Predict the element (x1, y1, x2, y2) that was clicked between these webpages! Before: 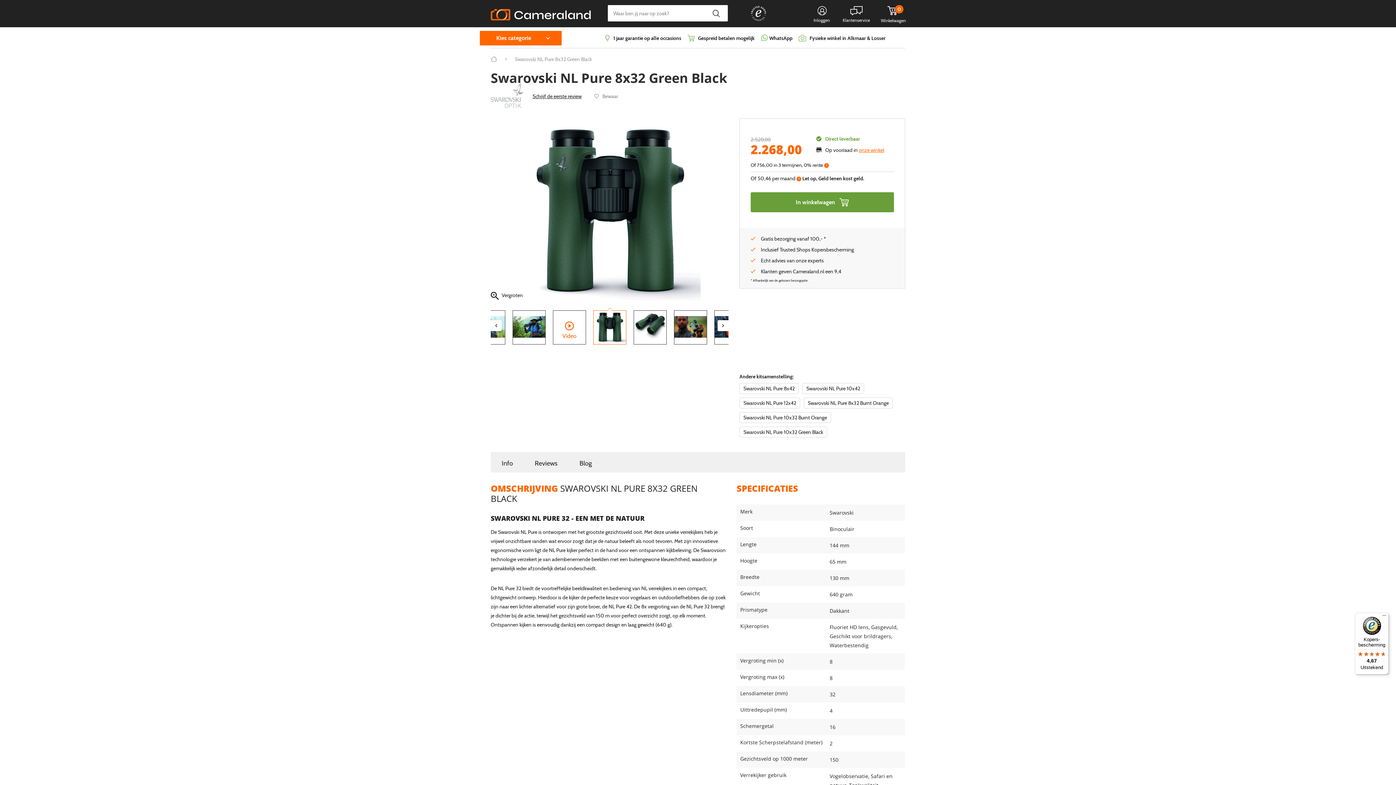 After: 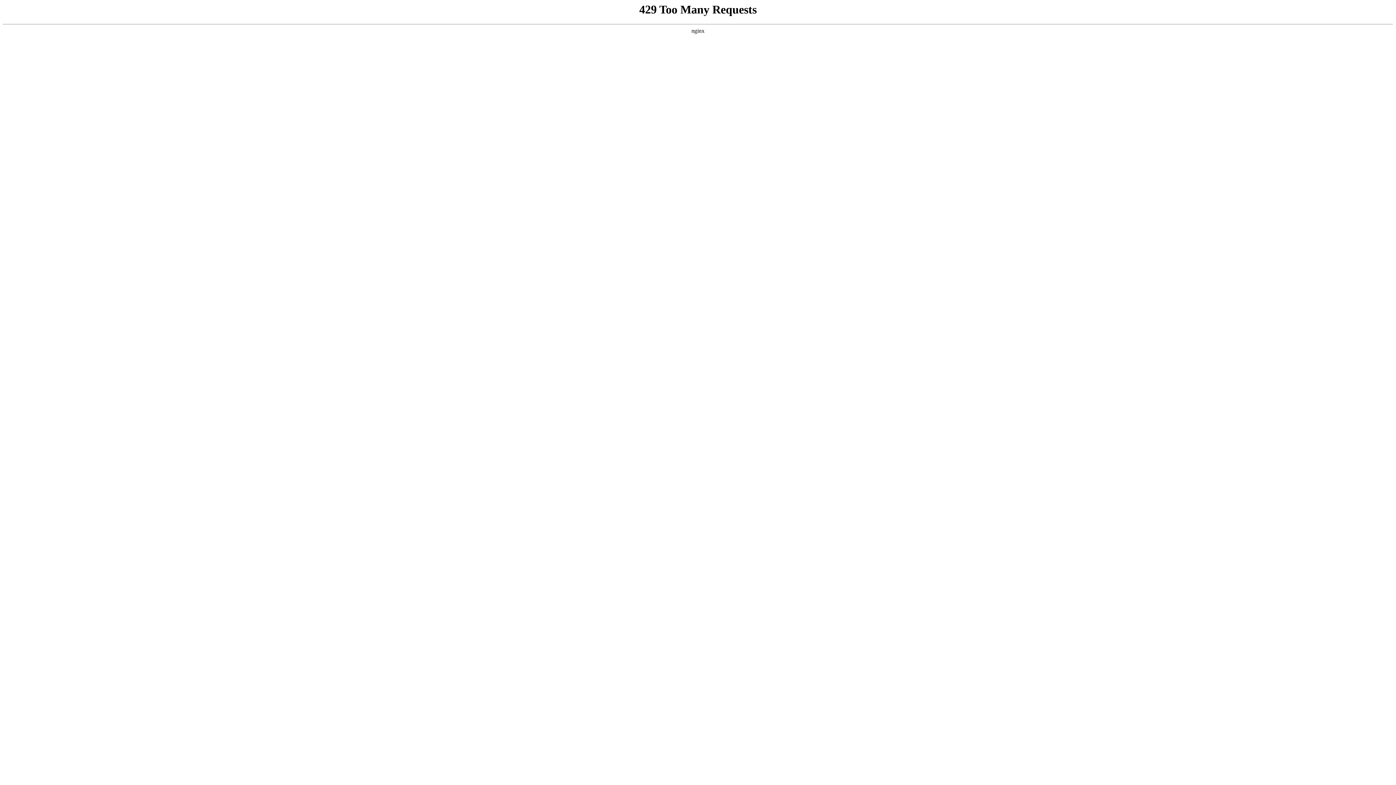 Action: label:  1 jaar garantie op alle occasions bbox: (612, 34, 681, 41)